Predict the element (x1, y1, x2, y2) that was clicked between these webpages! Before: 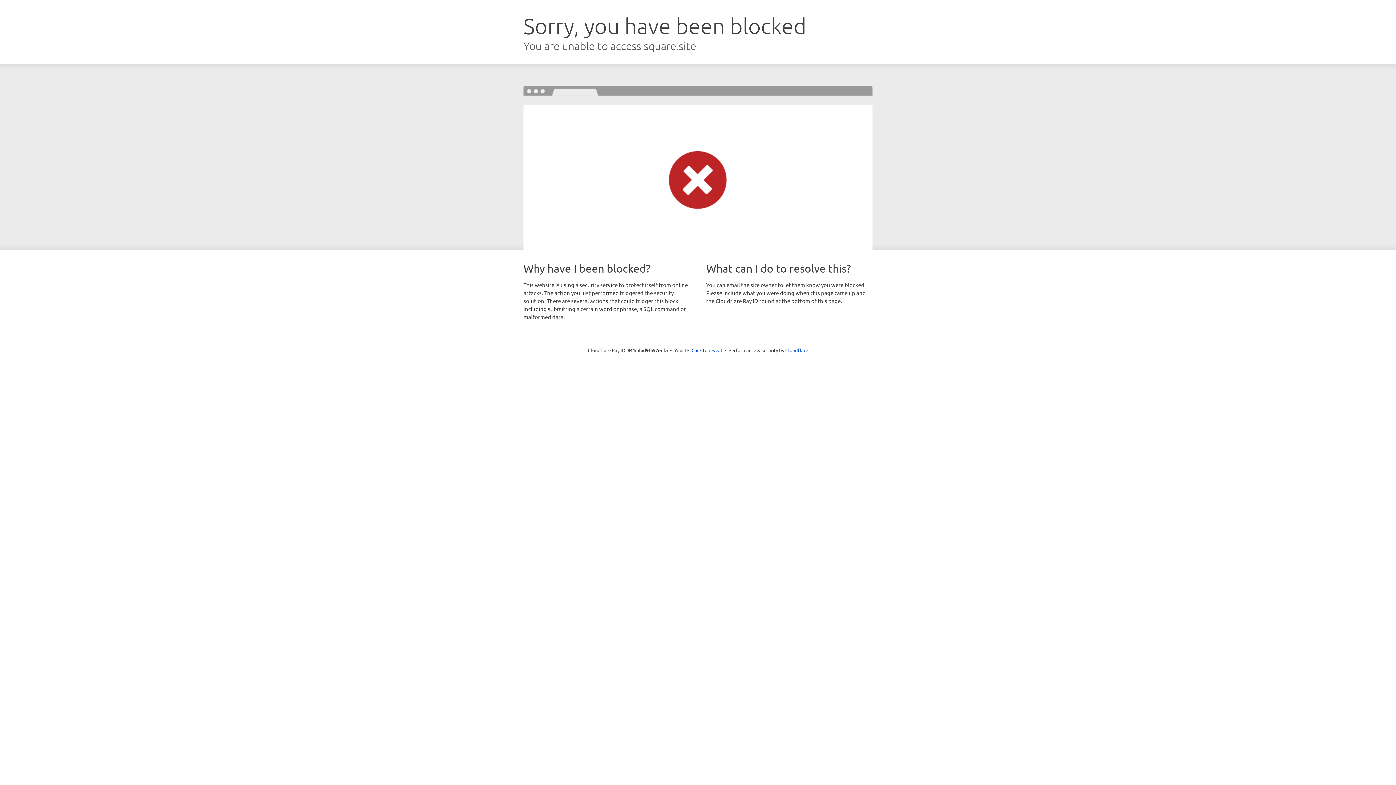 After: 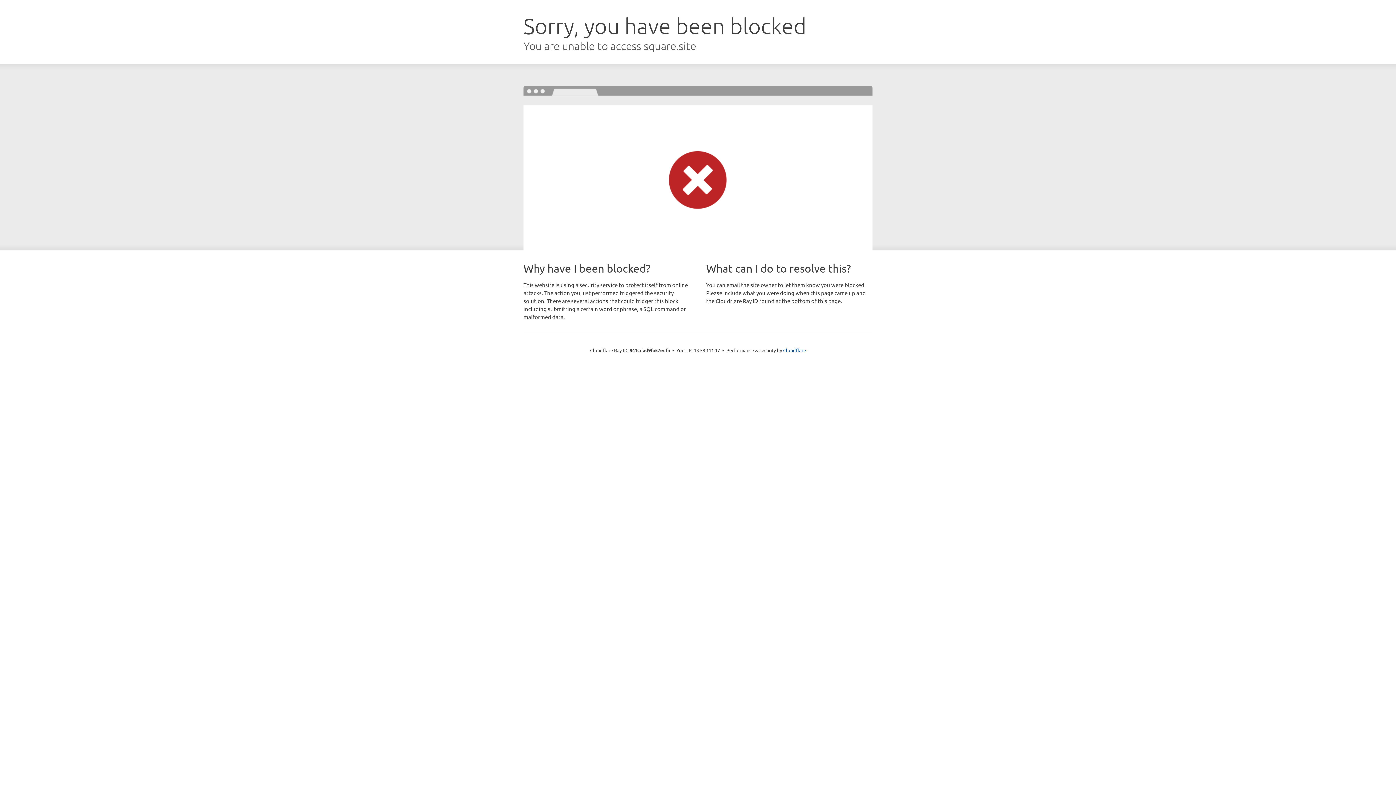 Action: bbox: (691, 346, 722, 353) label: Click to reveal